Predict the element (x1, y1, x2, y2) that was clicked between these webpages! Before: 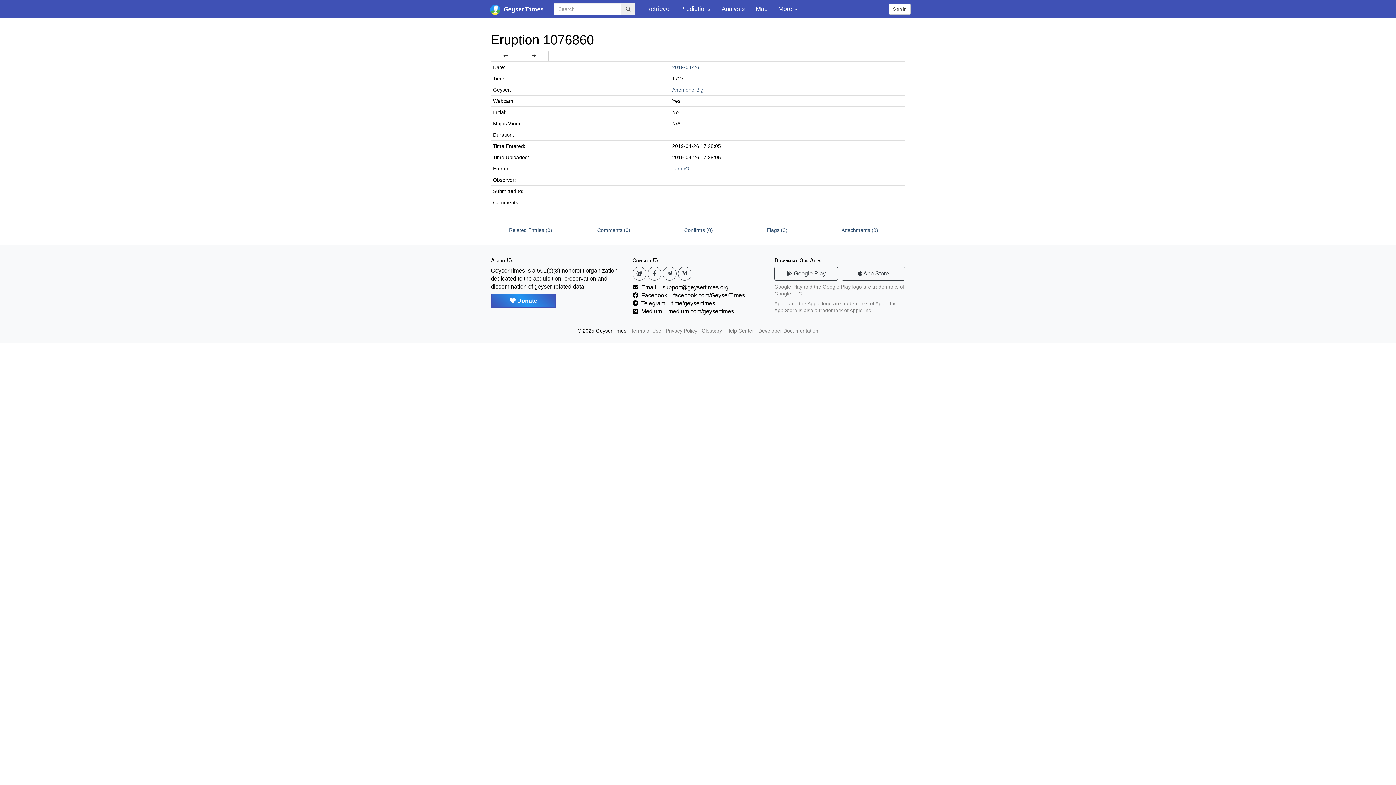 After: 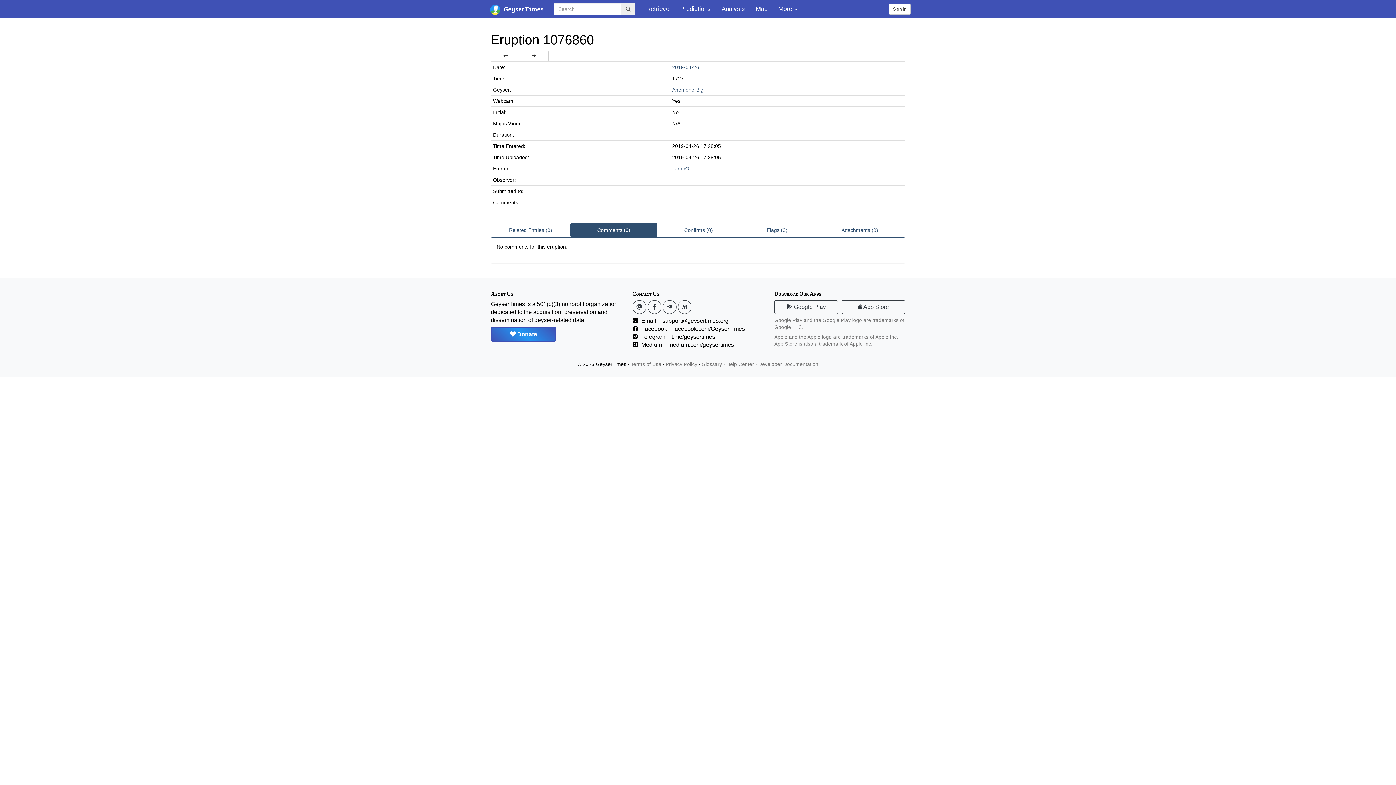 Action: bbox: (570, 222, 657, 237) label: Comments (0)